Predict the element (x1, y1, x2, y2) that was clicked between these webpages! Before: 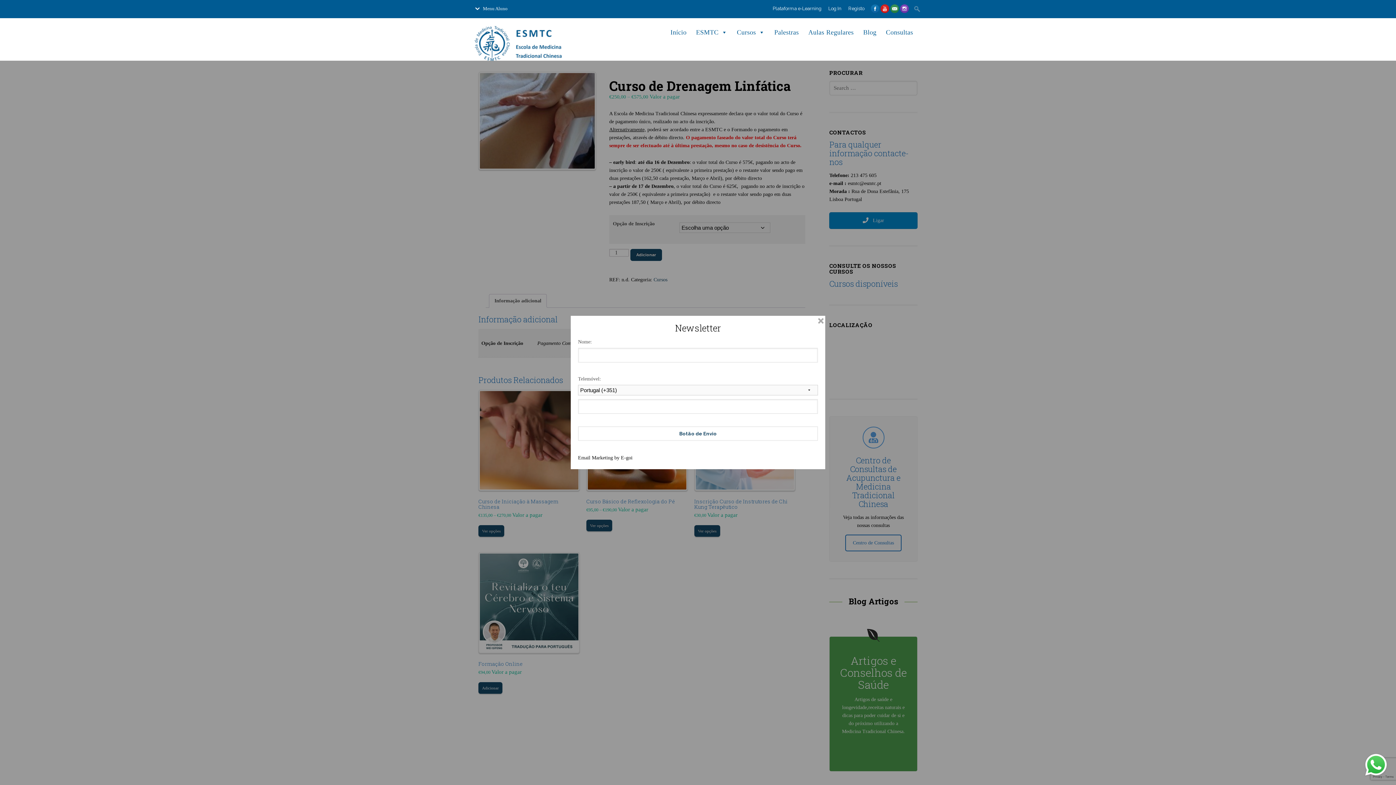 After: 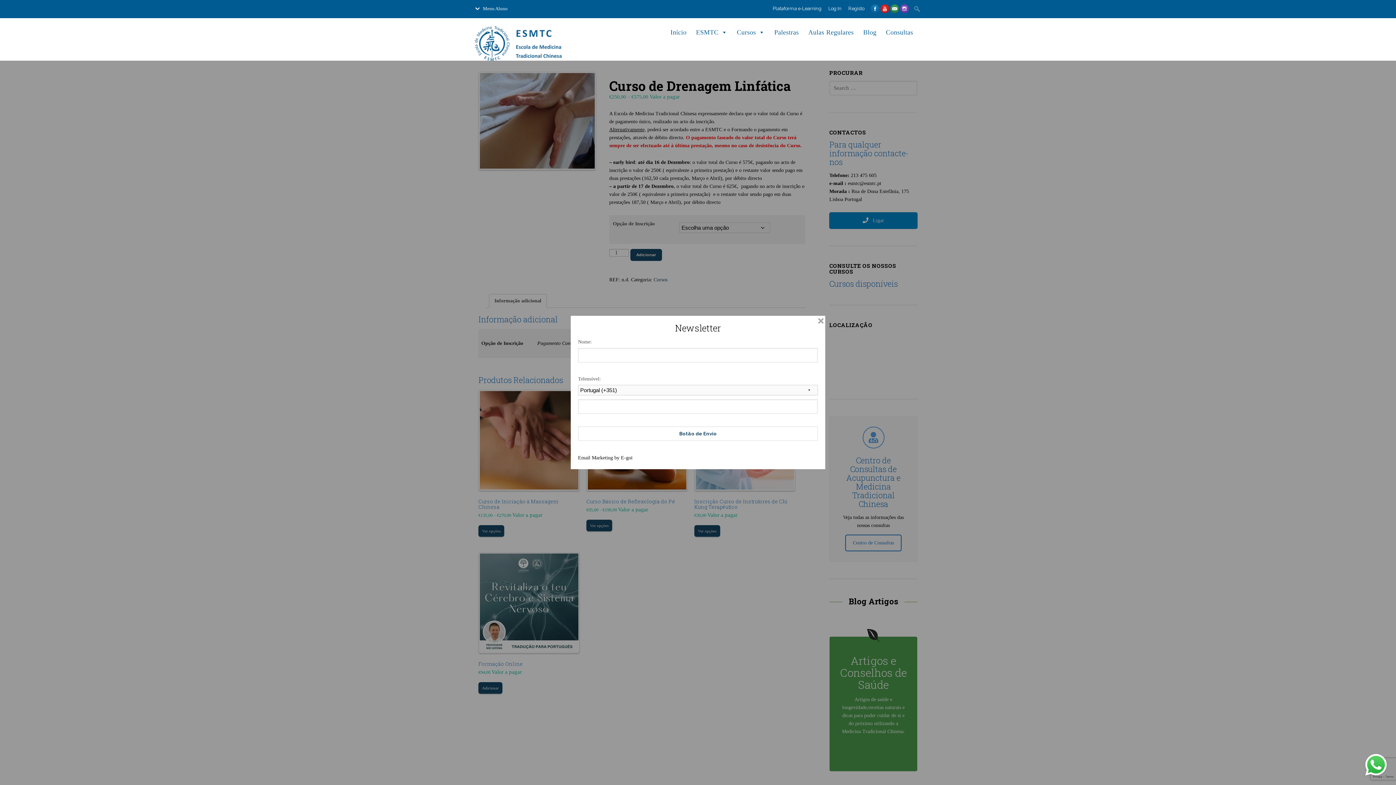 Action: bbox: (900, 5, 908, 10)